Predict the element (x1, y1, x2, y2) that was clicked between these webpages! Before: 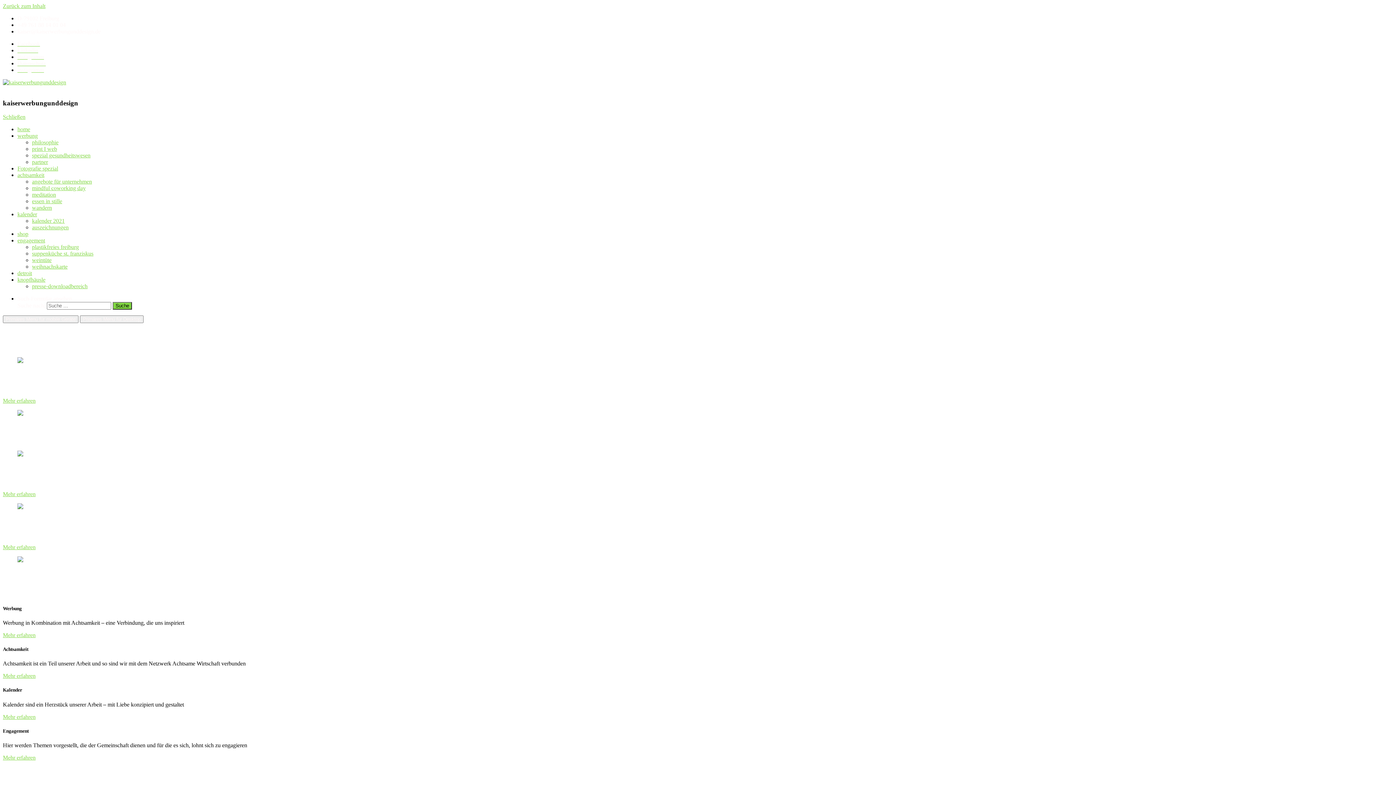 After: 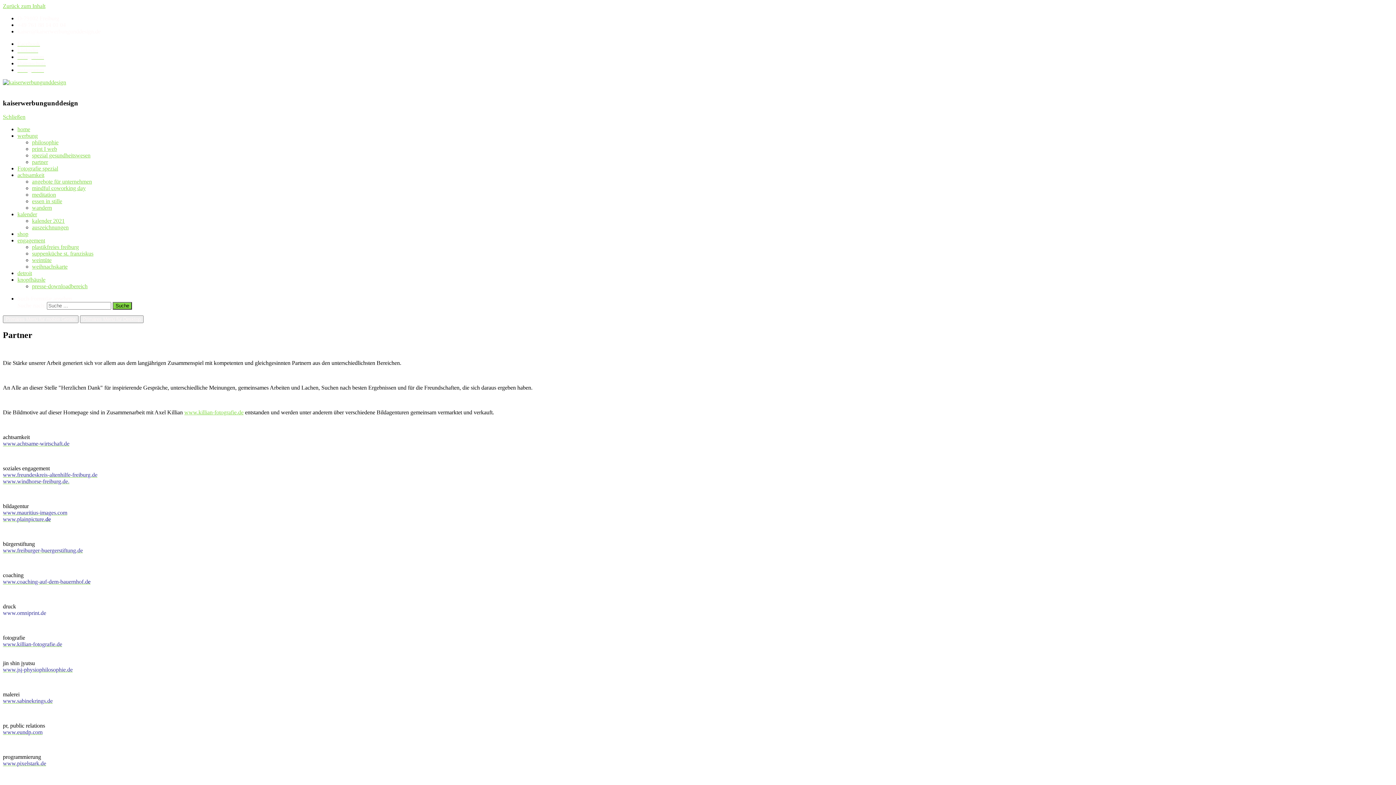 Action: label: partner bbox: (32, 159, 48, 165)